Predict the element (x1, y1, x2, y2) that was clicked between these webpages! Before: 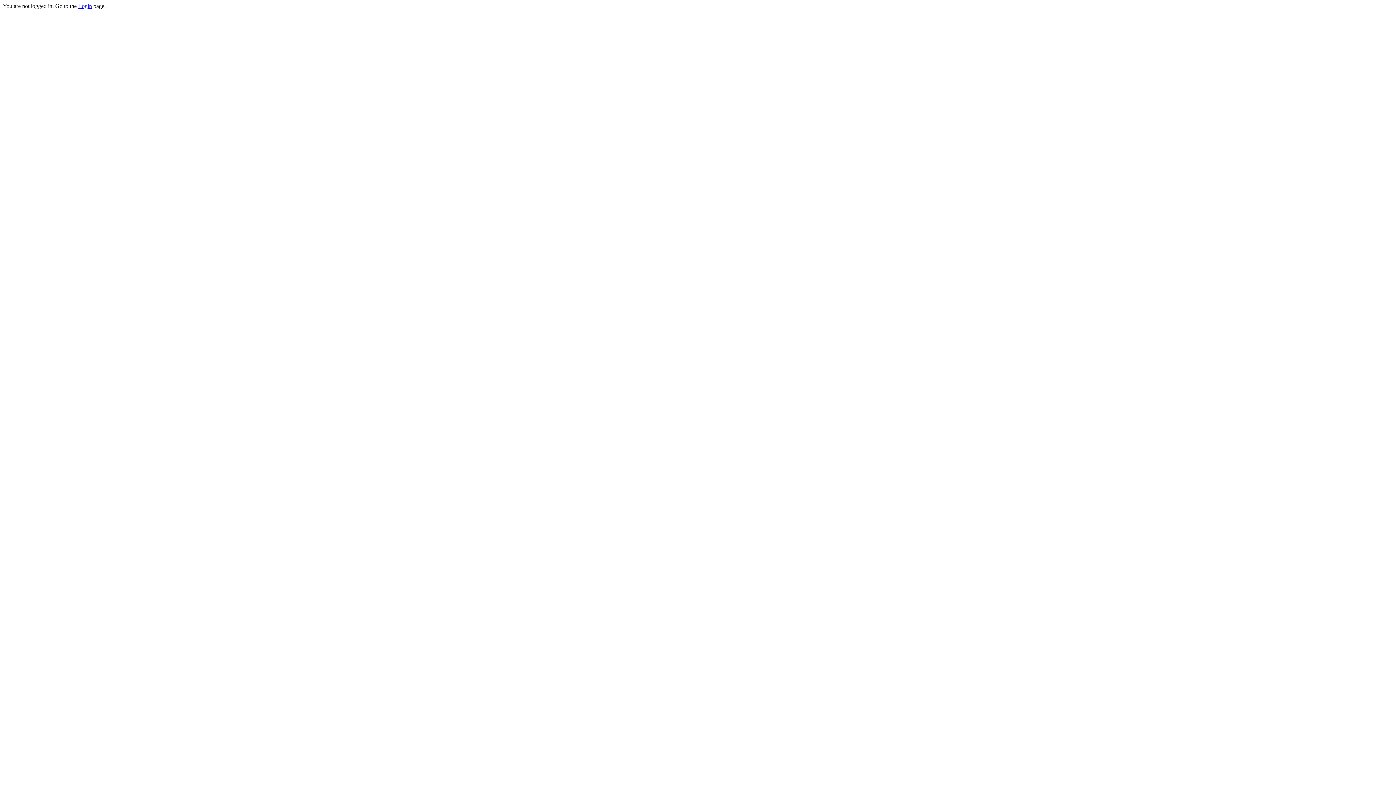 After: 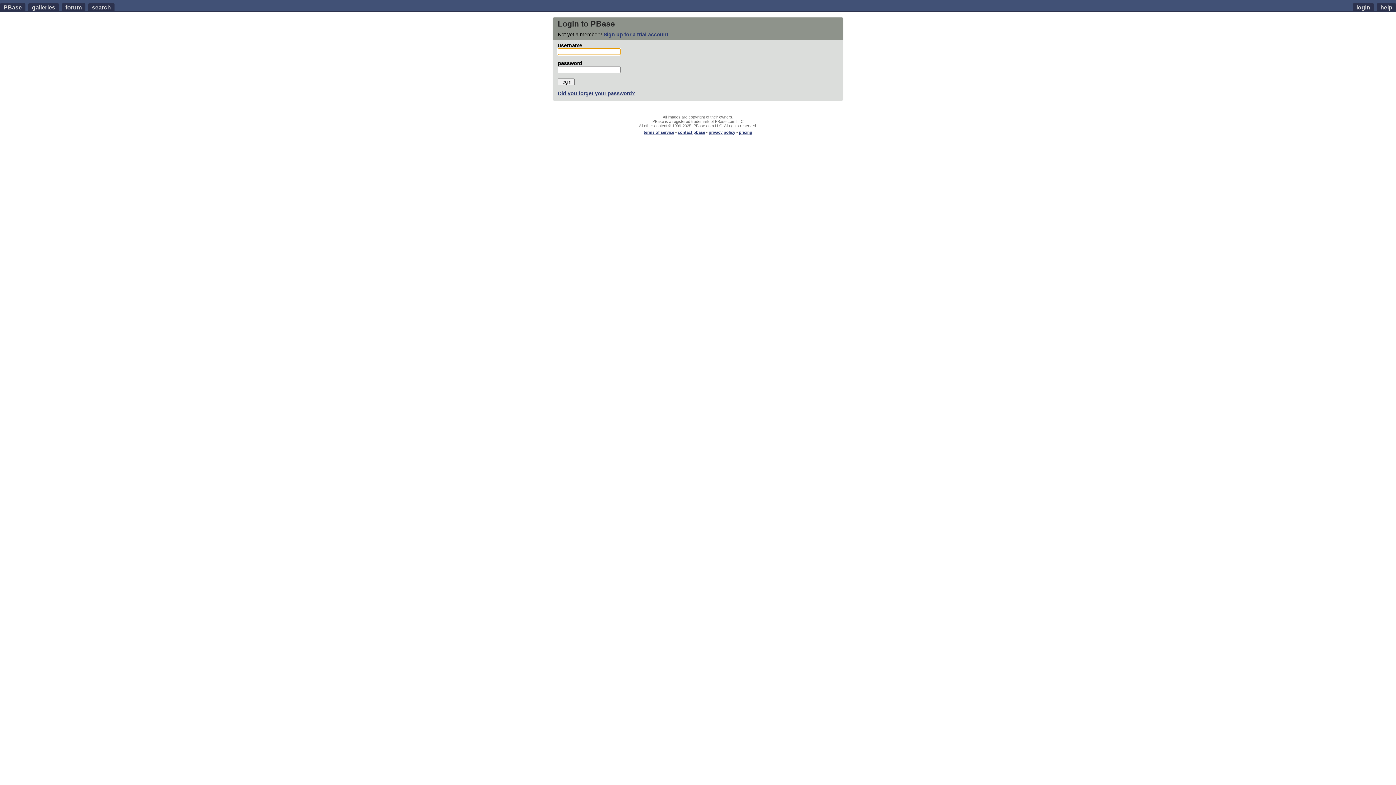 Action: bbox: (78, 2, 92, 9) label: Login